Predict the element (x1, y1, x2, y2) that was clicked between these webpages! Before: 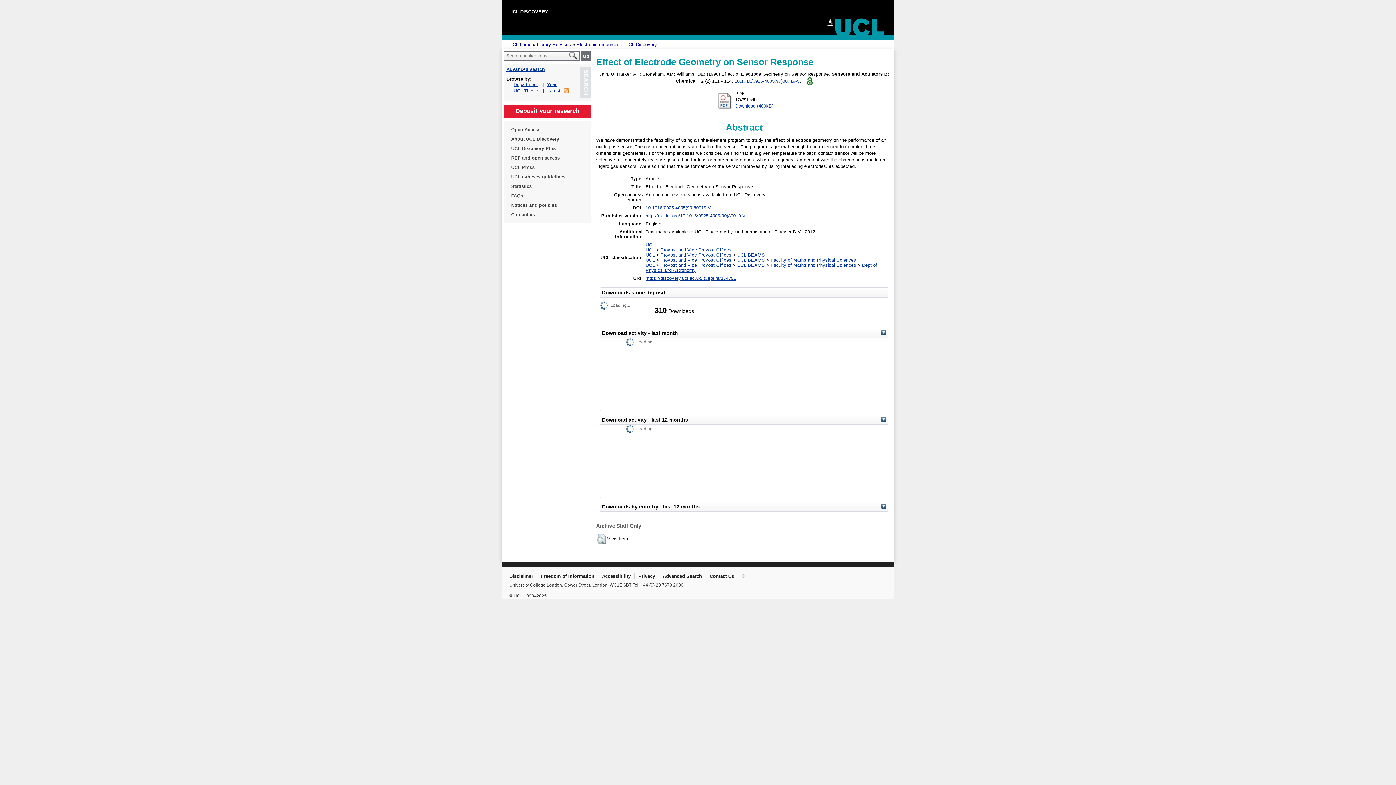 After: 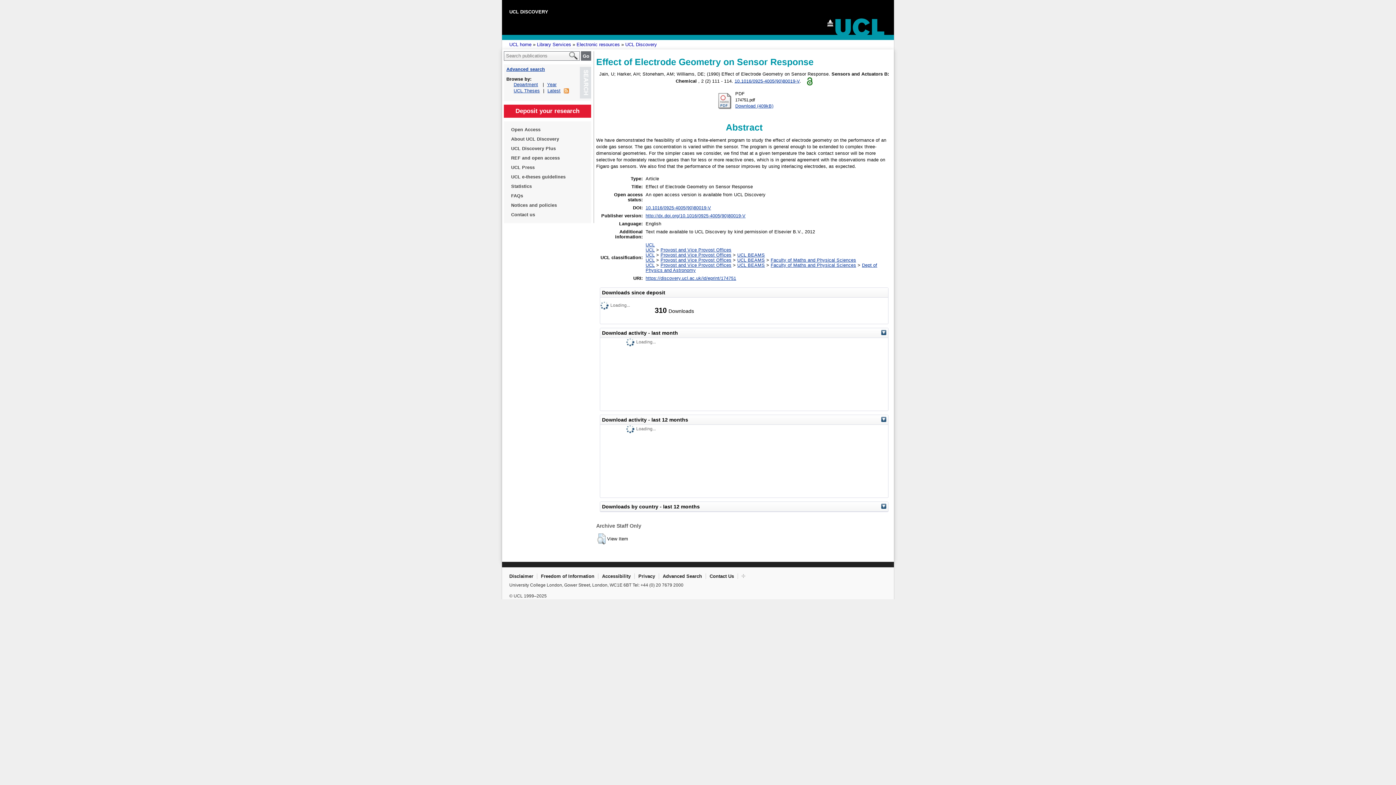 Action: label: https://discovery.ucl.ac.uk/id/eprint/174751 bbox: (645, 276, 736, 281)